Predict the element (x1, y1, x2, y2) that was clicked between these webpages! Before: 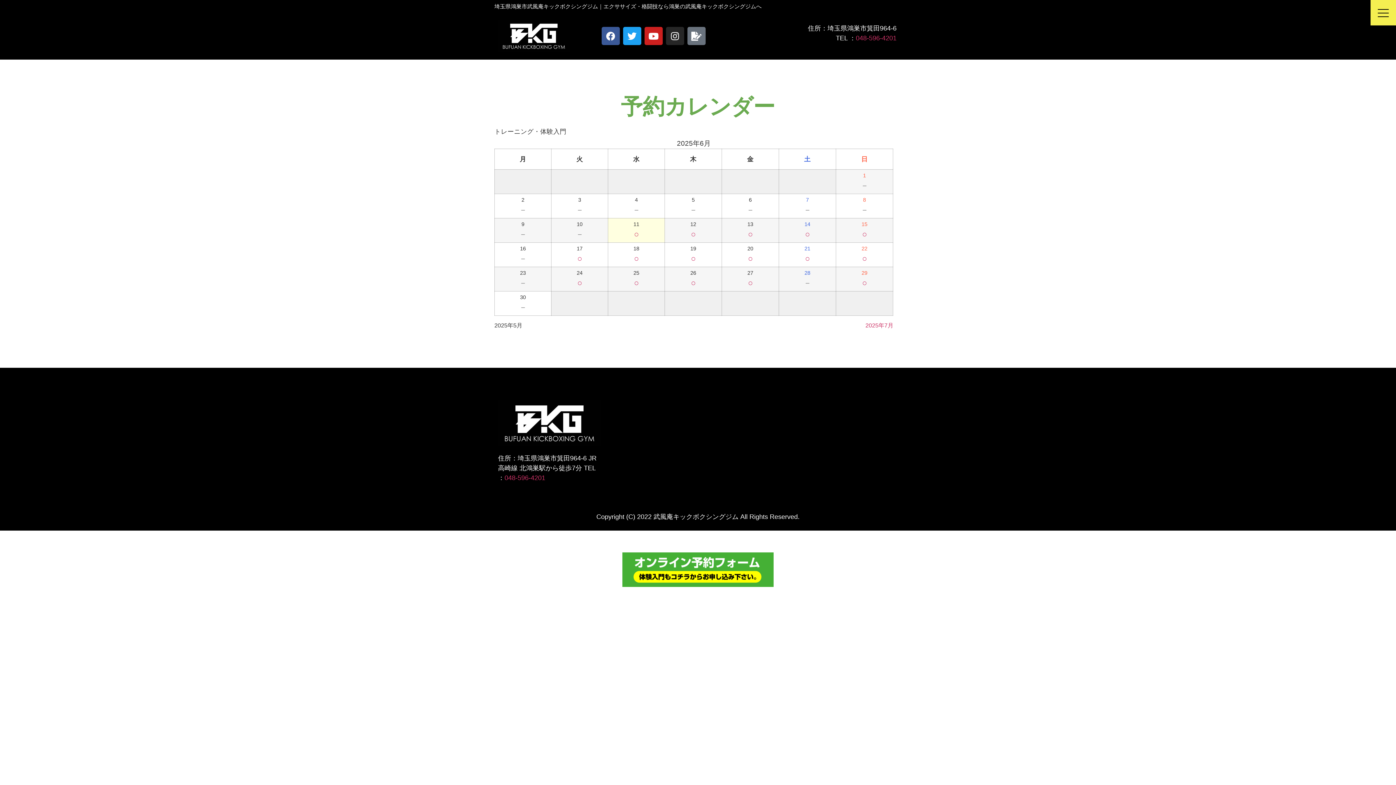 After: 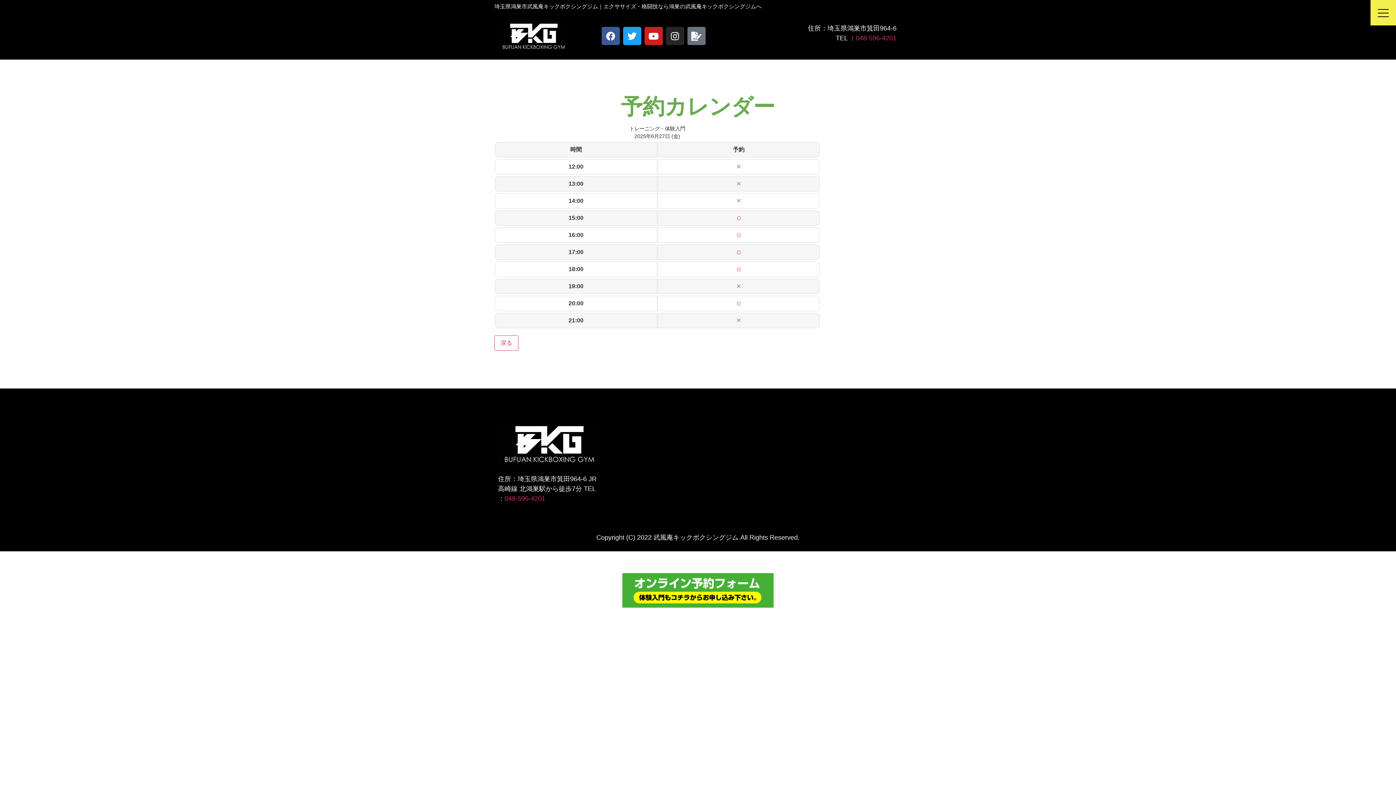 Action: bbox: (748, 278, 752, 287) label: ○